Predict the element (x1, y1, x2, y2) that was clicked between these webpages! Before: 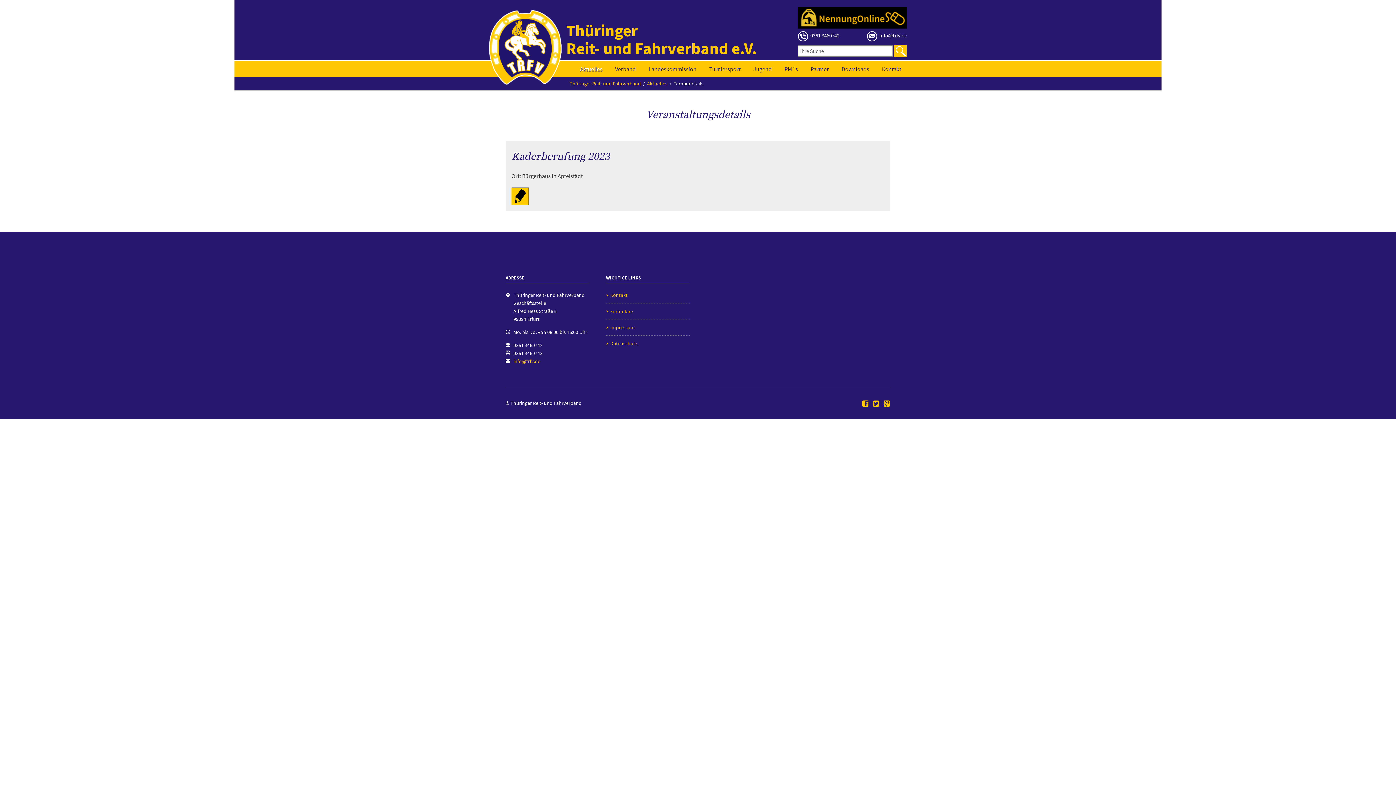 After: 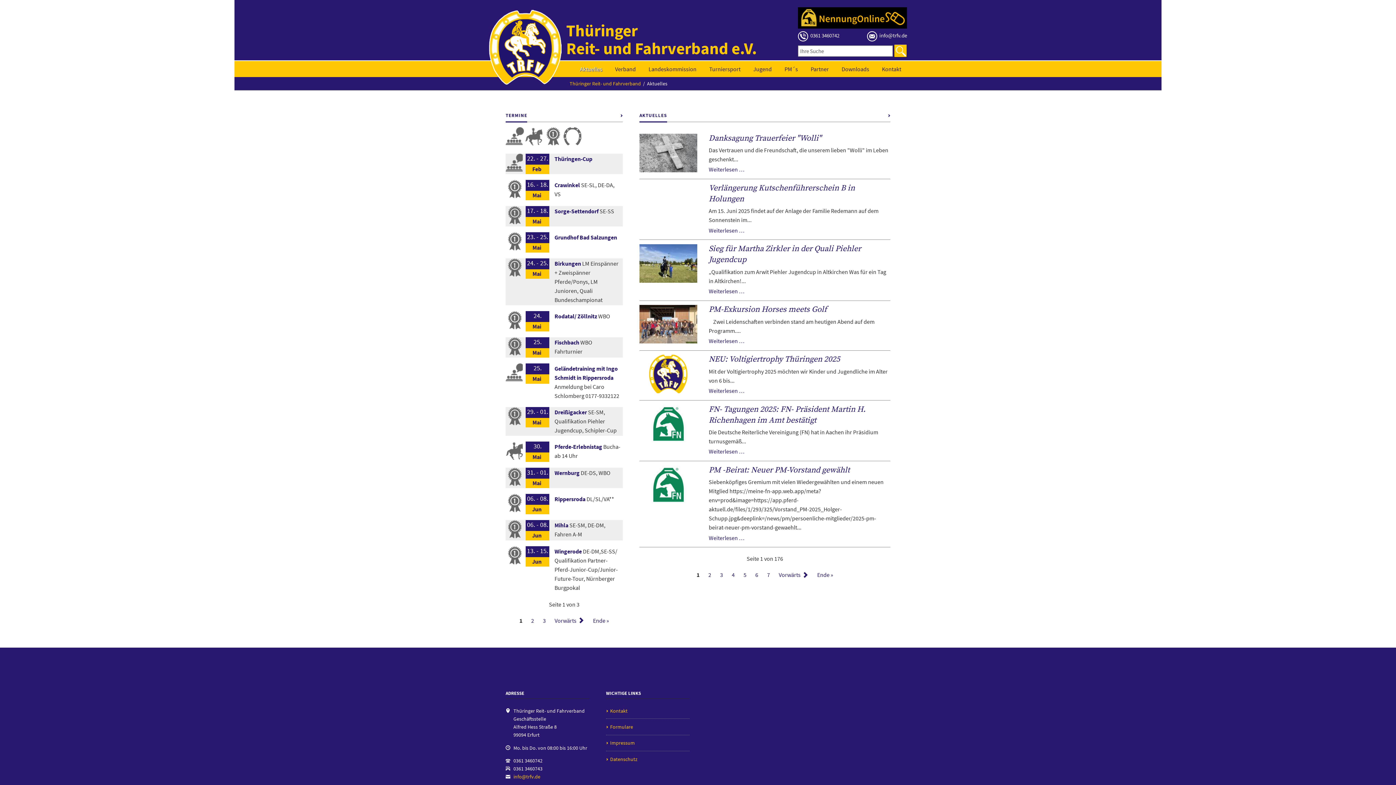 Action: bbox: (647, 80, 667, 86) label: Aktuelles